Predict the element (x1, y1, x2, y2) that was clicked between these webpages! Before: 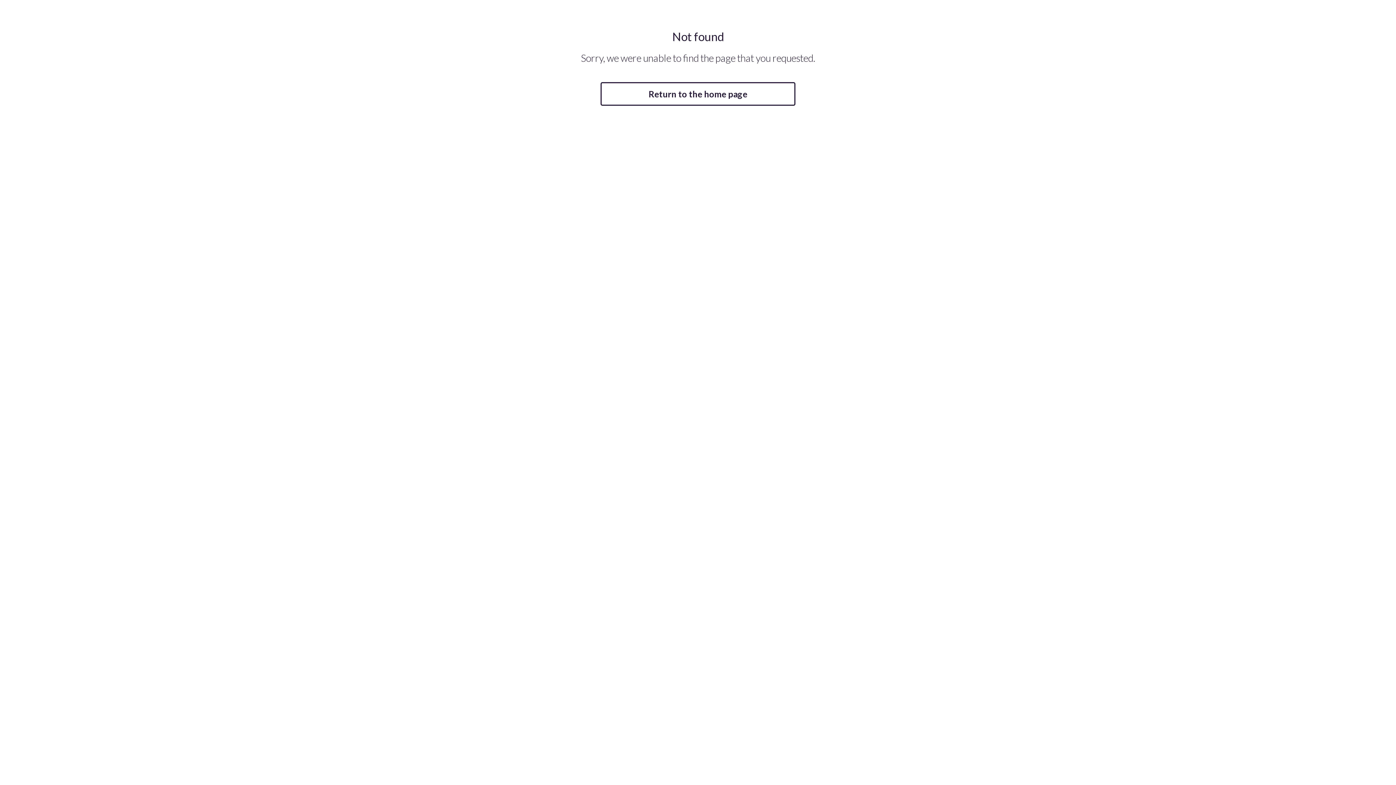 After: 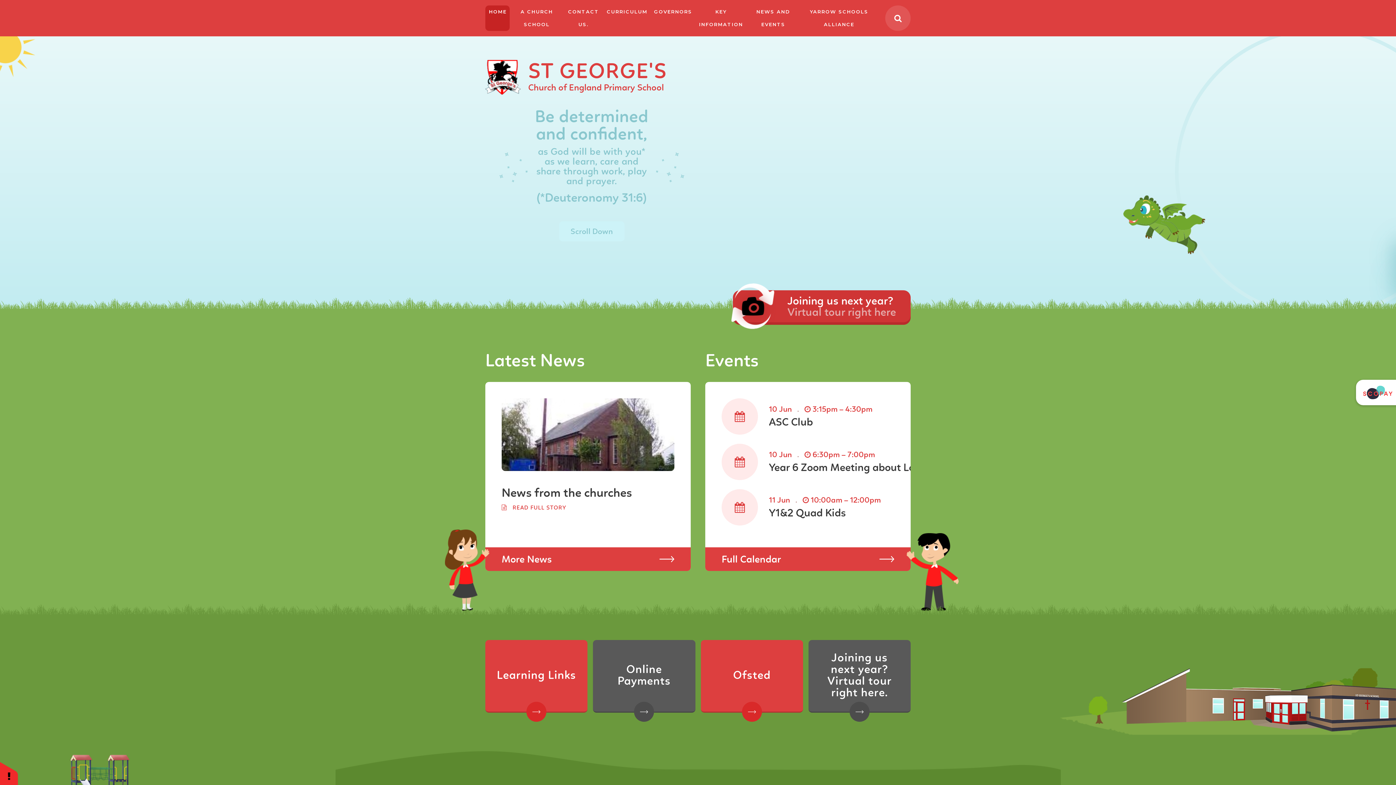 Action: label: Return to the home page bbox: (600, 82, 795, 105)